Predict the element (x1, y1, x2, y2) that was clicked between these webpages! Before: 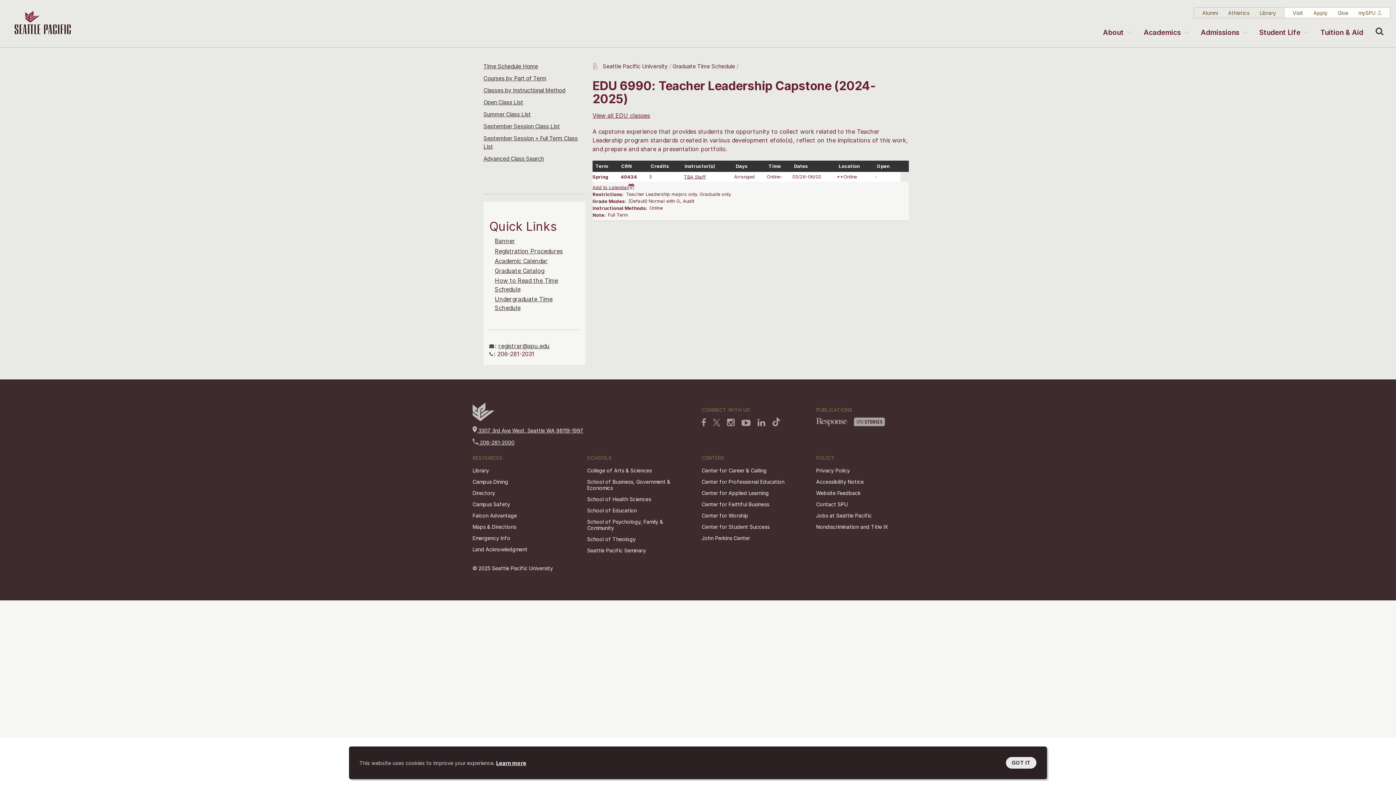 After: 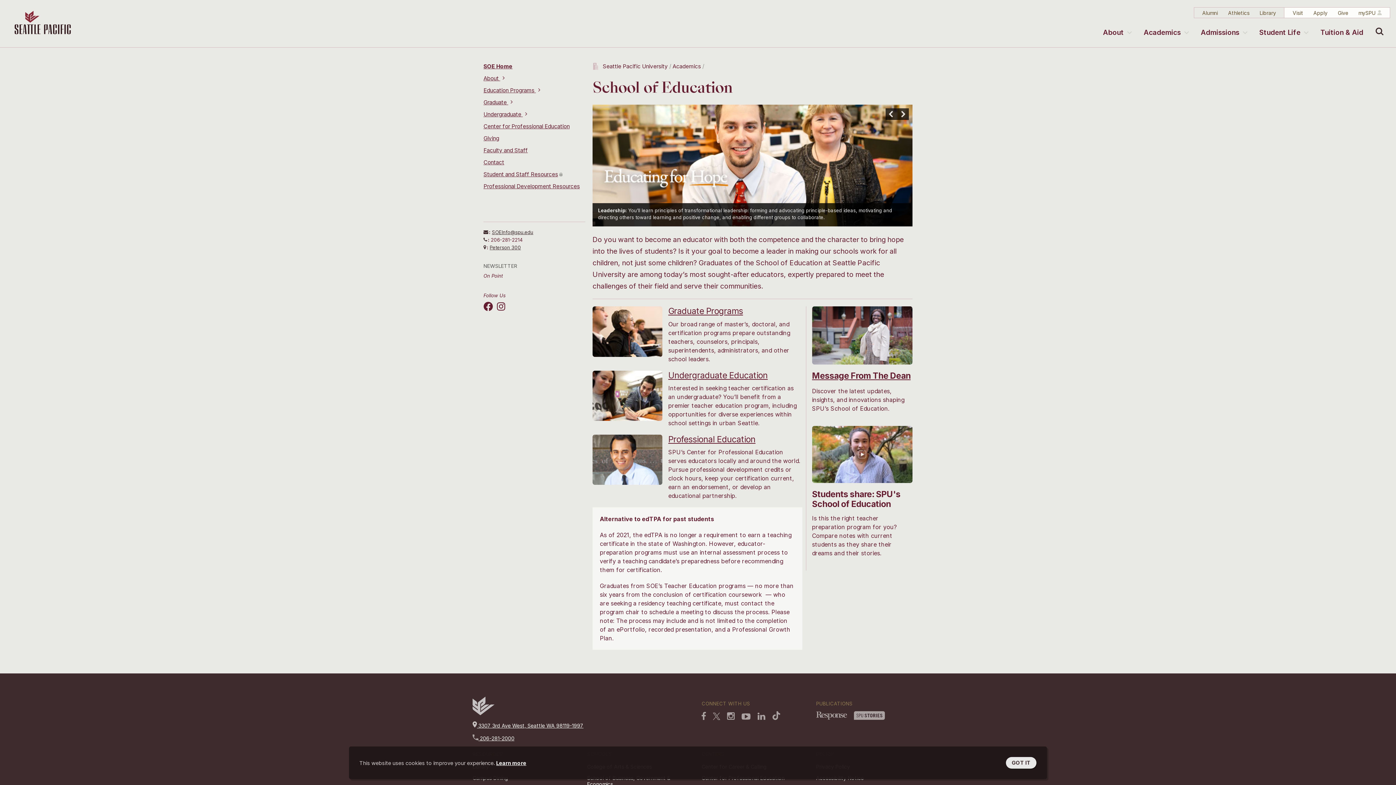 Action: label: School of Education bbox: (587, 507, 637, 513)